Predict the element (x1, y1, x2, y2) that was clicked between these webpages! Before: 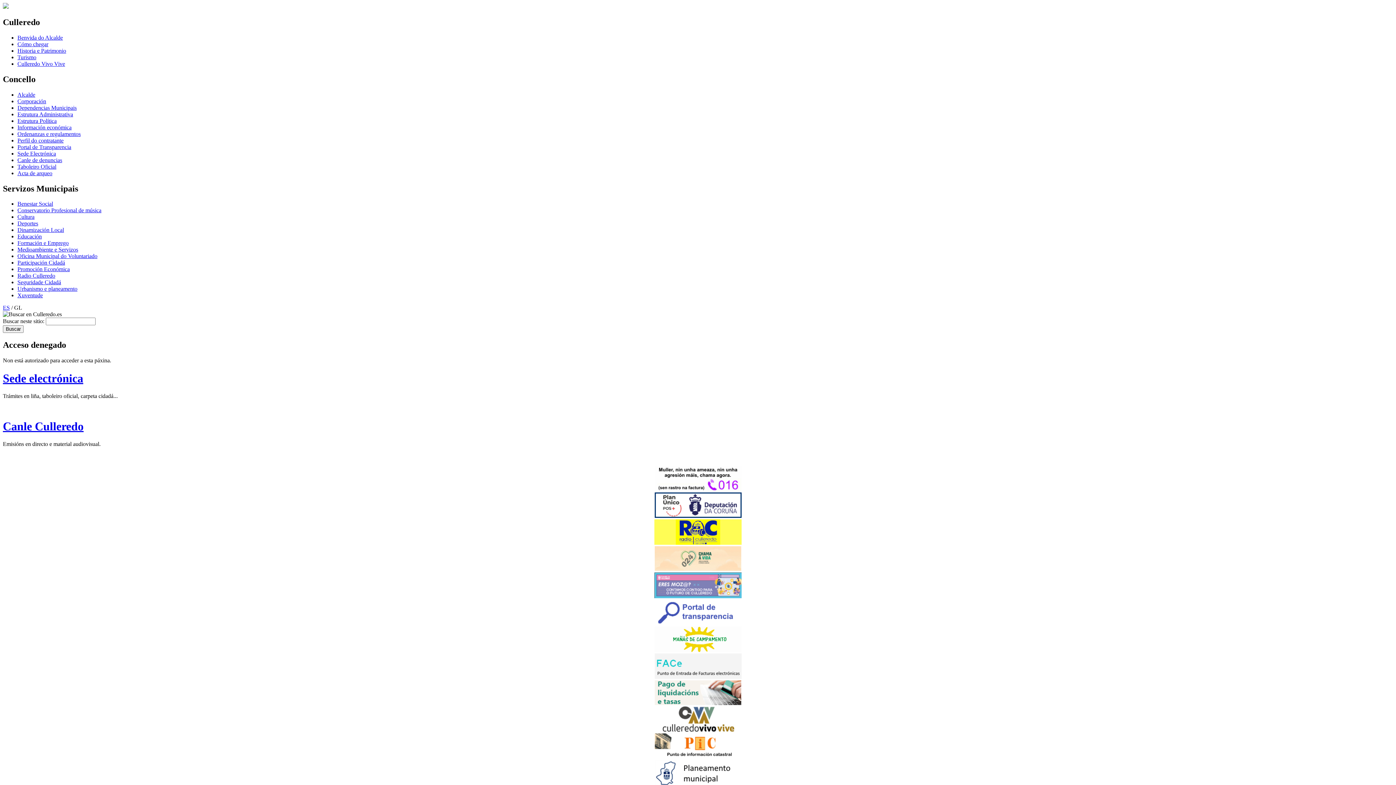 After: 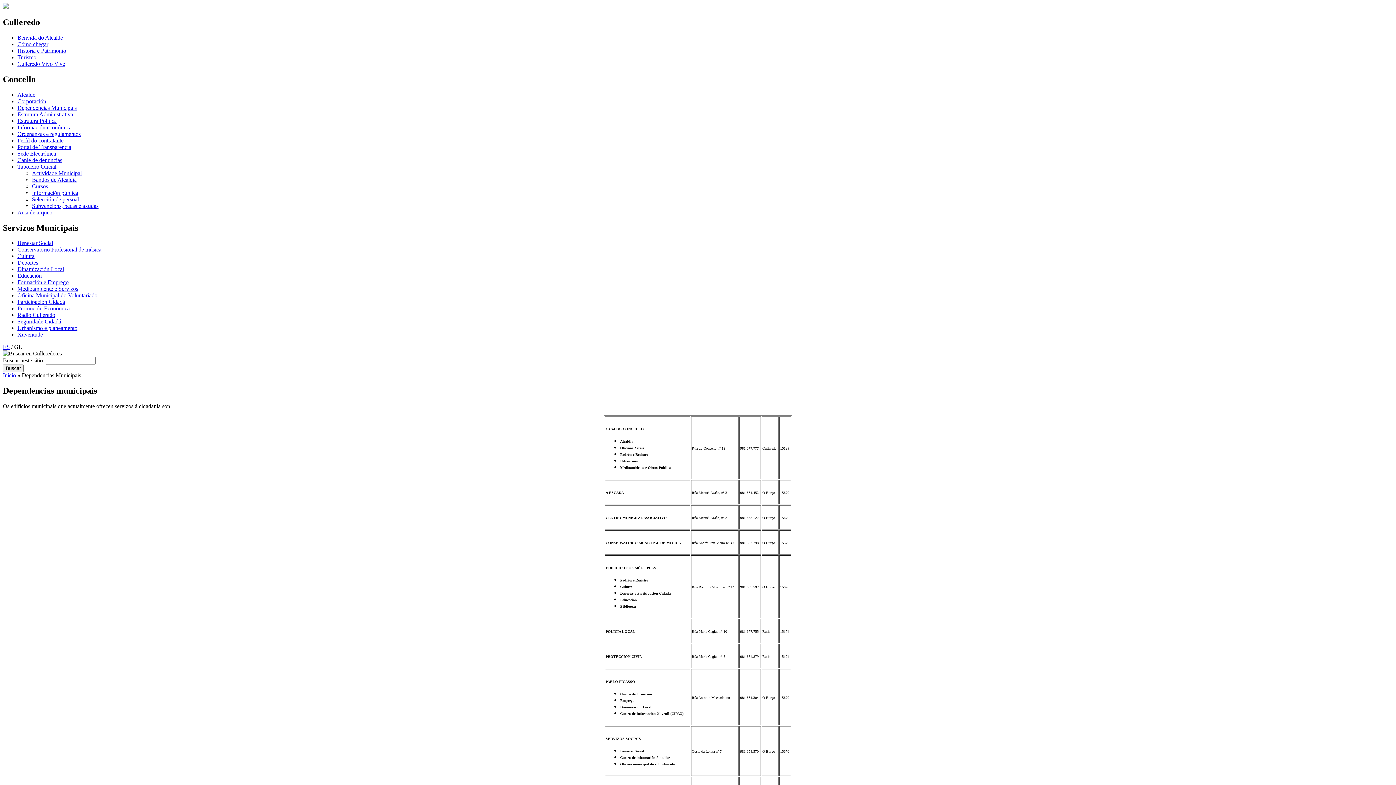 Action: label: Dependencias Municipais bbox: (17, 104, 76, 110)